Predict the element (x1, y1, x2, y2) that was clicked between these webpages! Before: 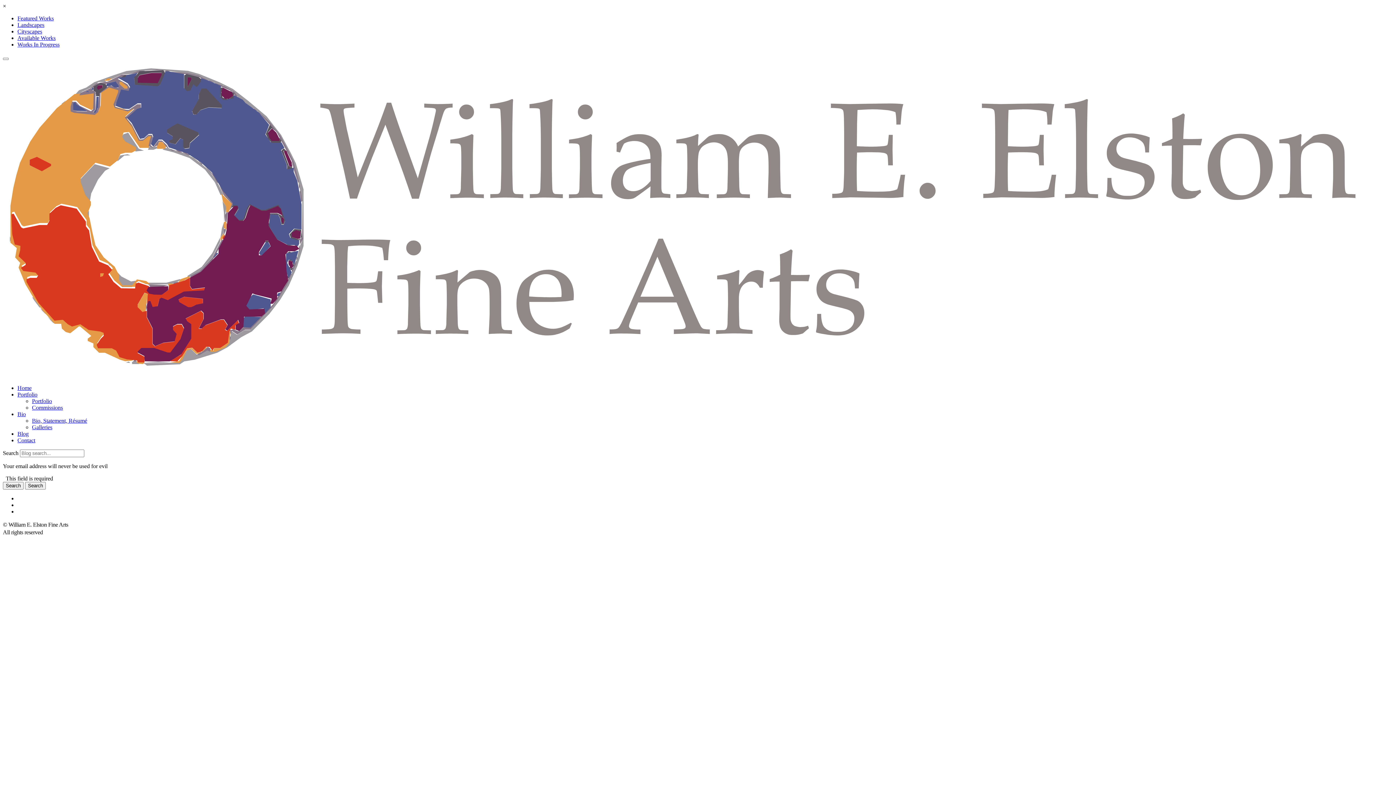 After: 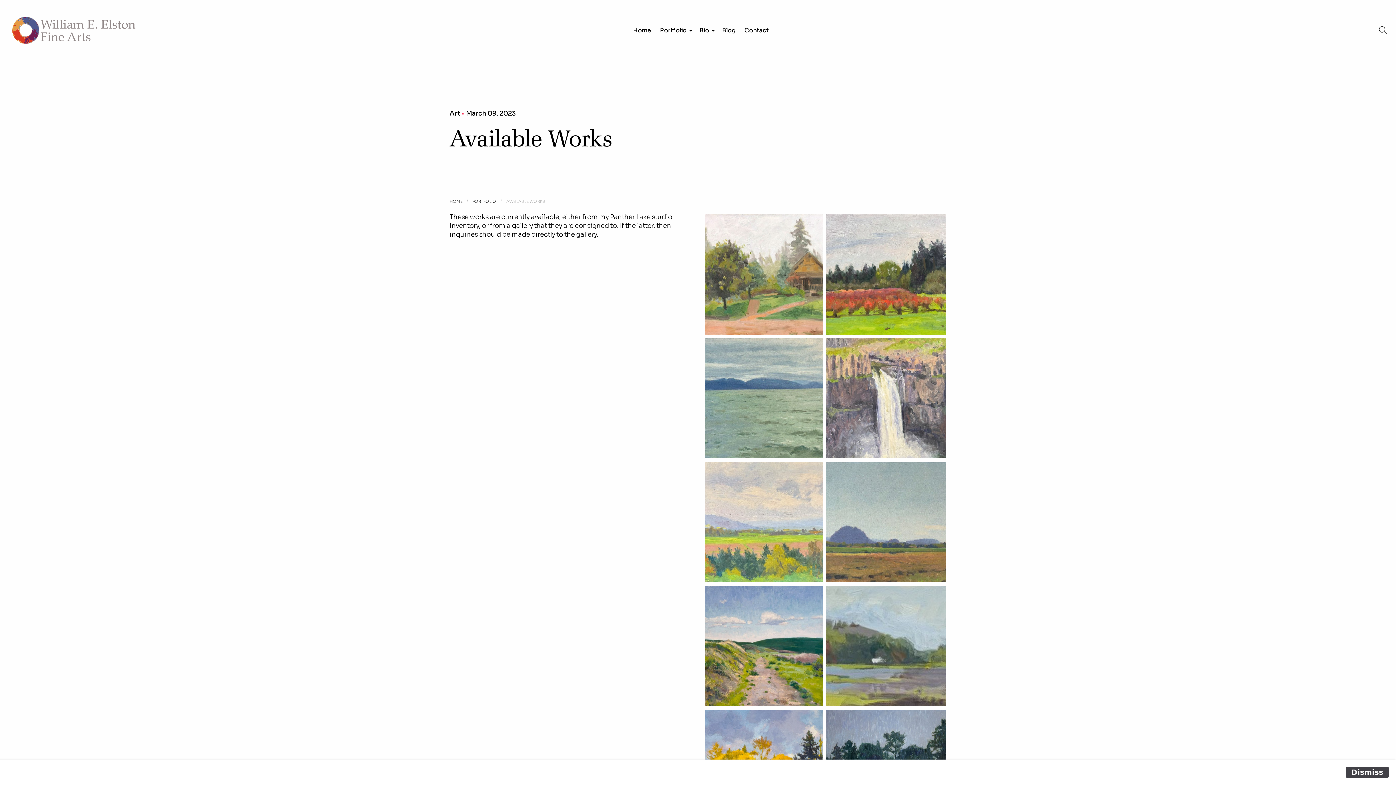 Action: bbox: (17, 34, 55, 41) label: Available Works